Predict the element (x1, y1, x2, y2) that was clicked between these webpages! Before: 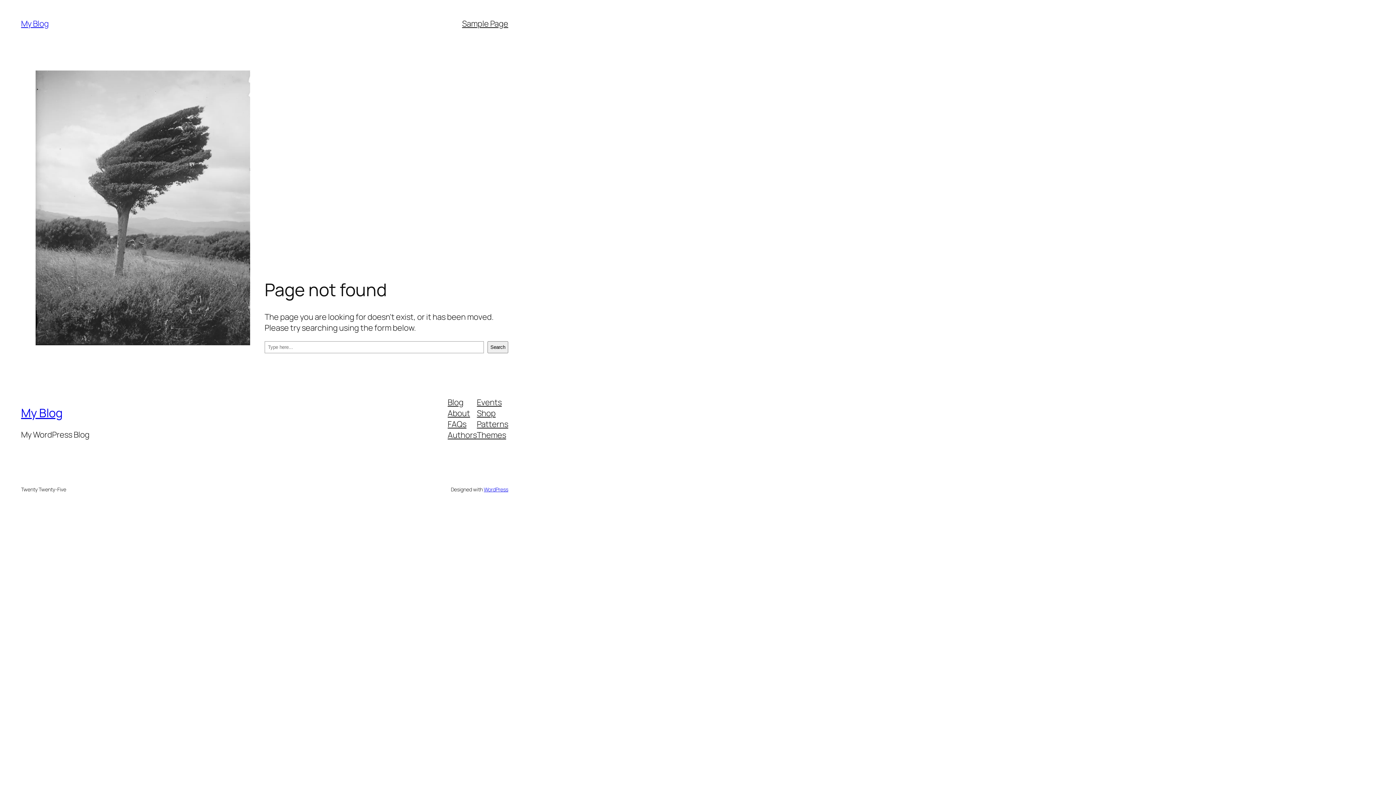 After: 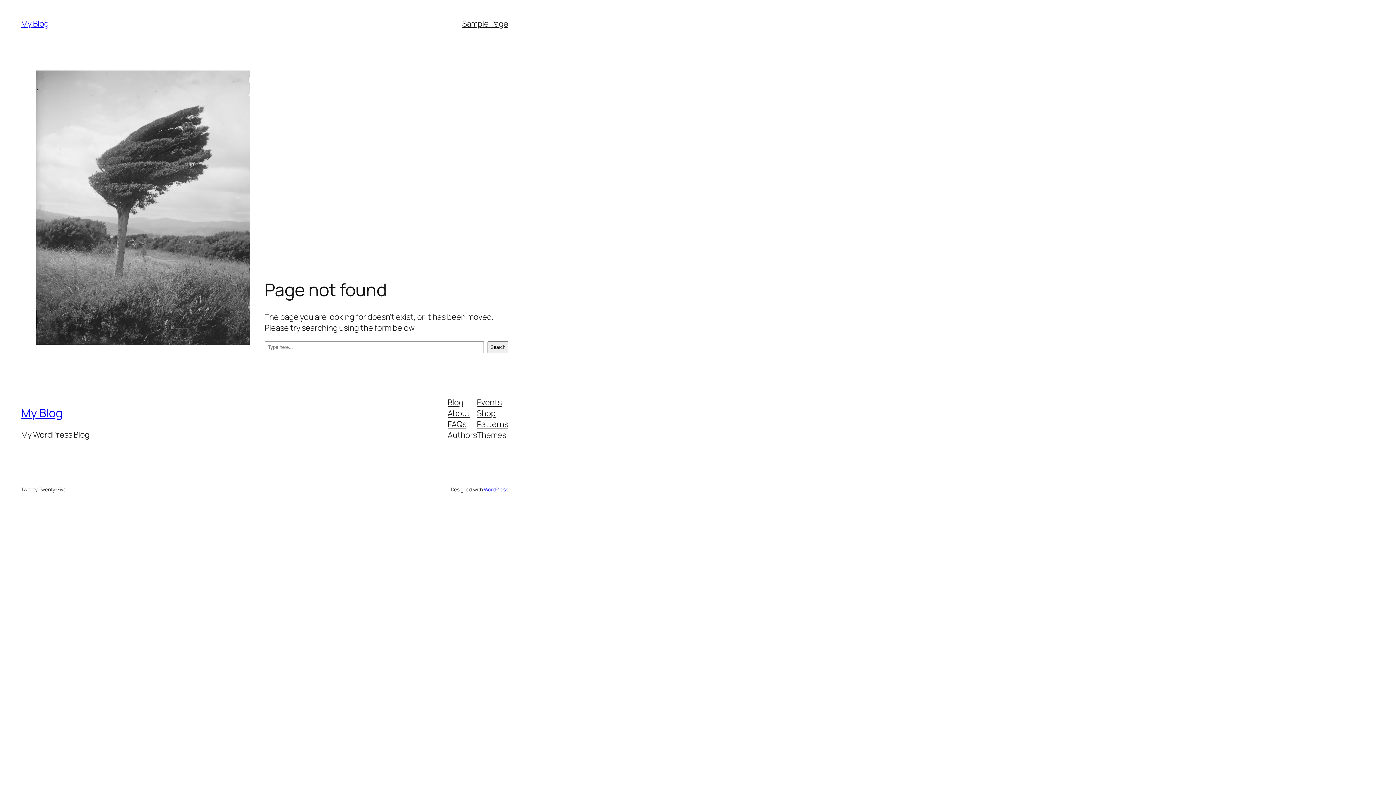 Action: bbox: (447, 429, 477, 440) label: Authors